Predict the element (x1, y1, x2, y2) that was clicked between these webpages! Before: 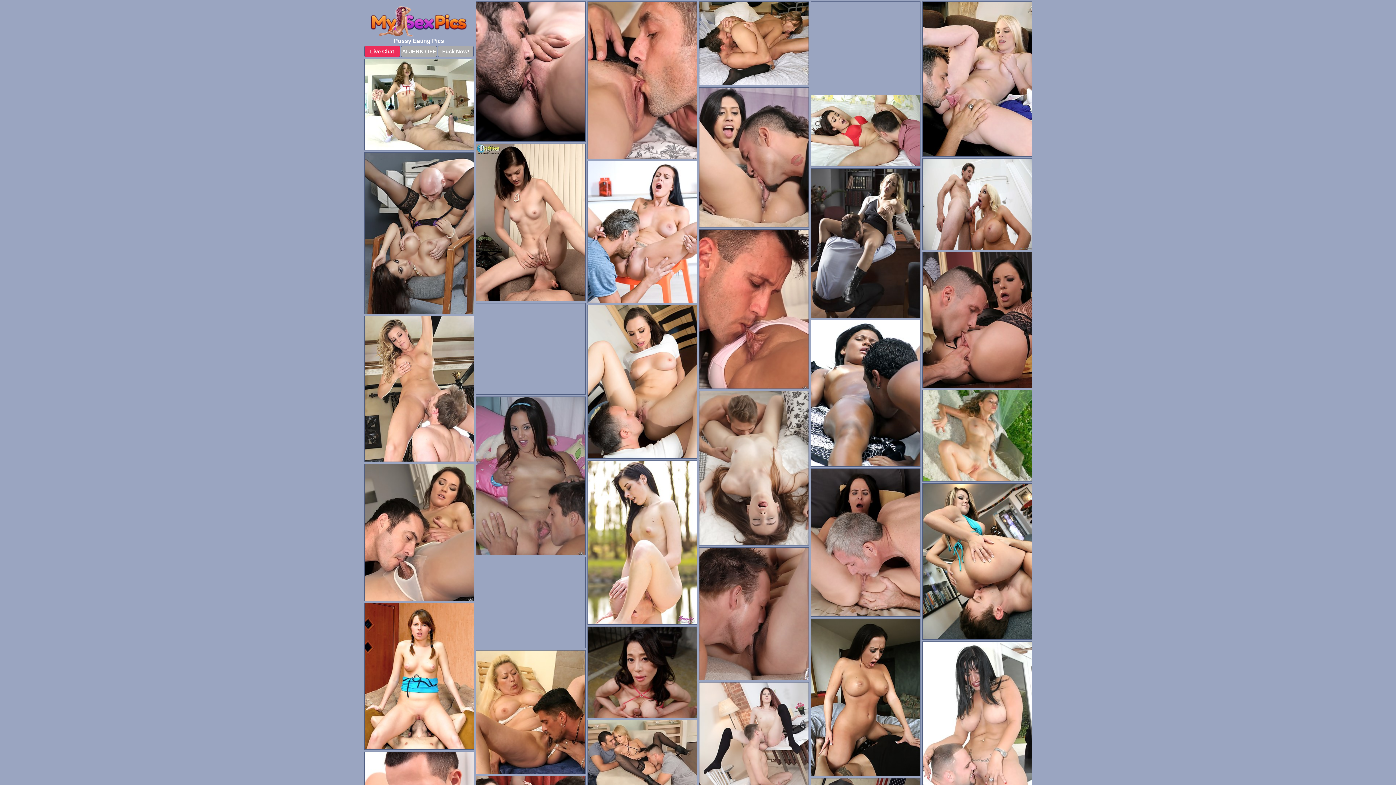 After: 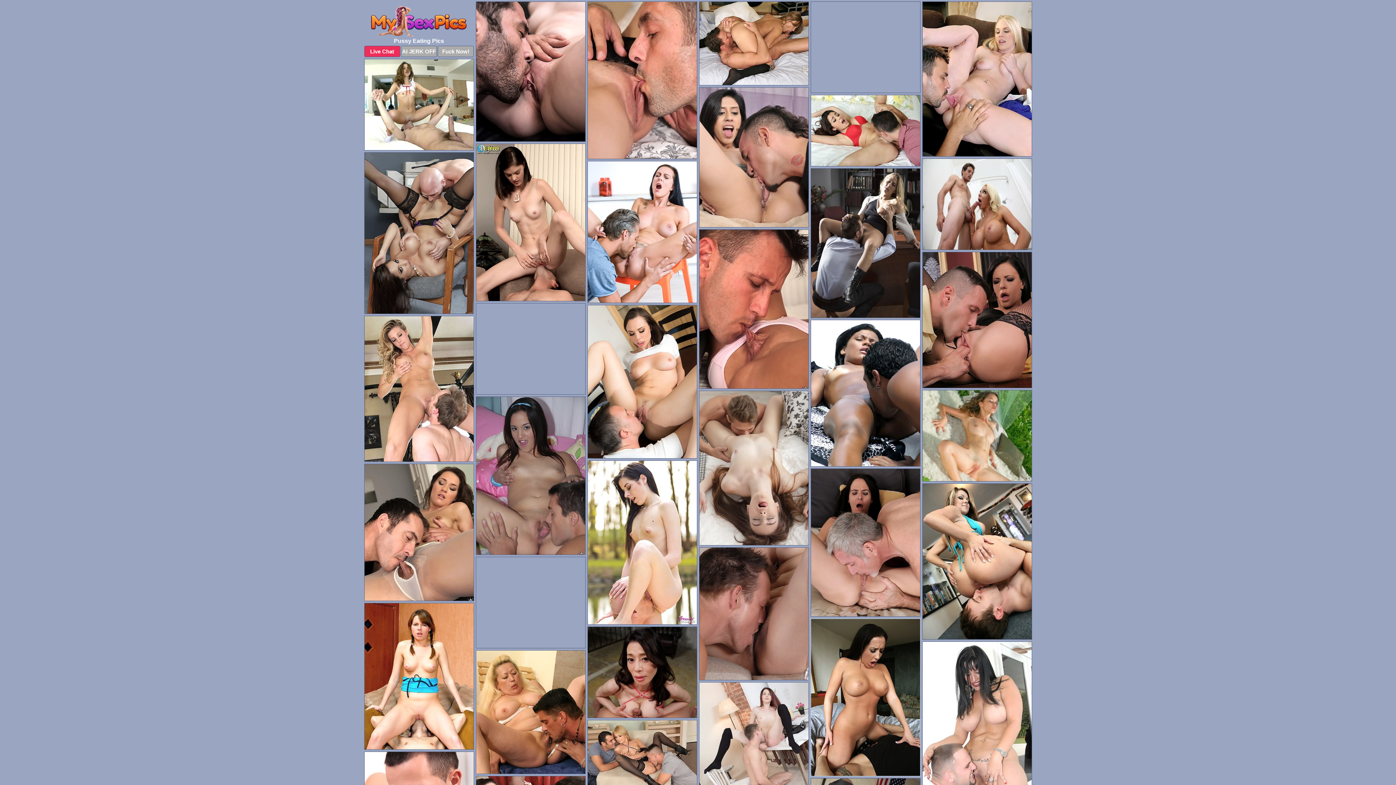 Action: bbox: (810, 618, 920, 776)